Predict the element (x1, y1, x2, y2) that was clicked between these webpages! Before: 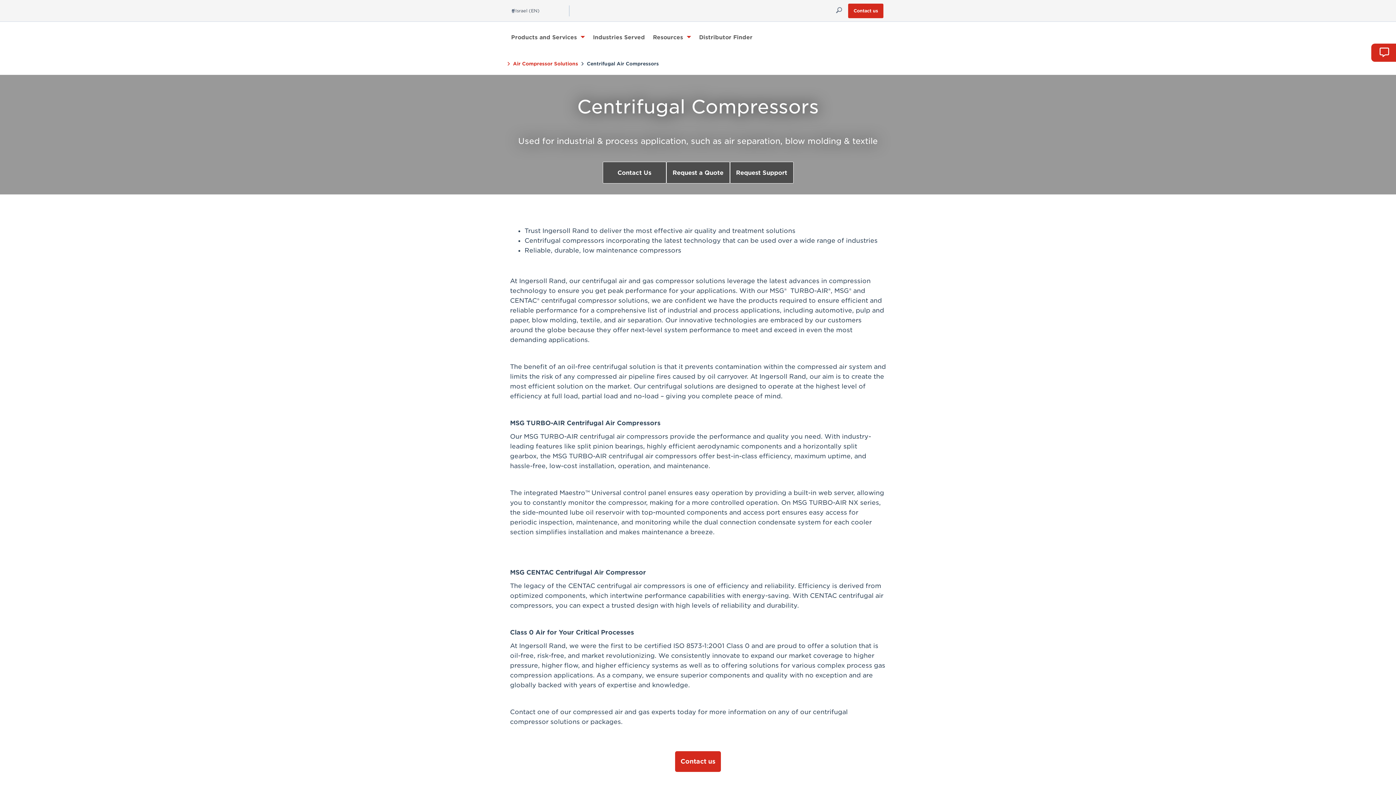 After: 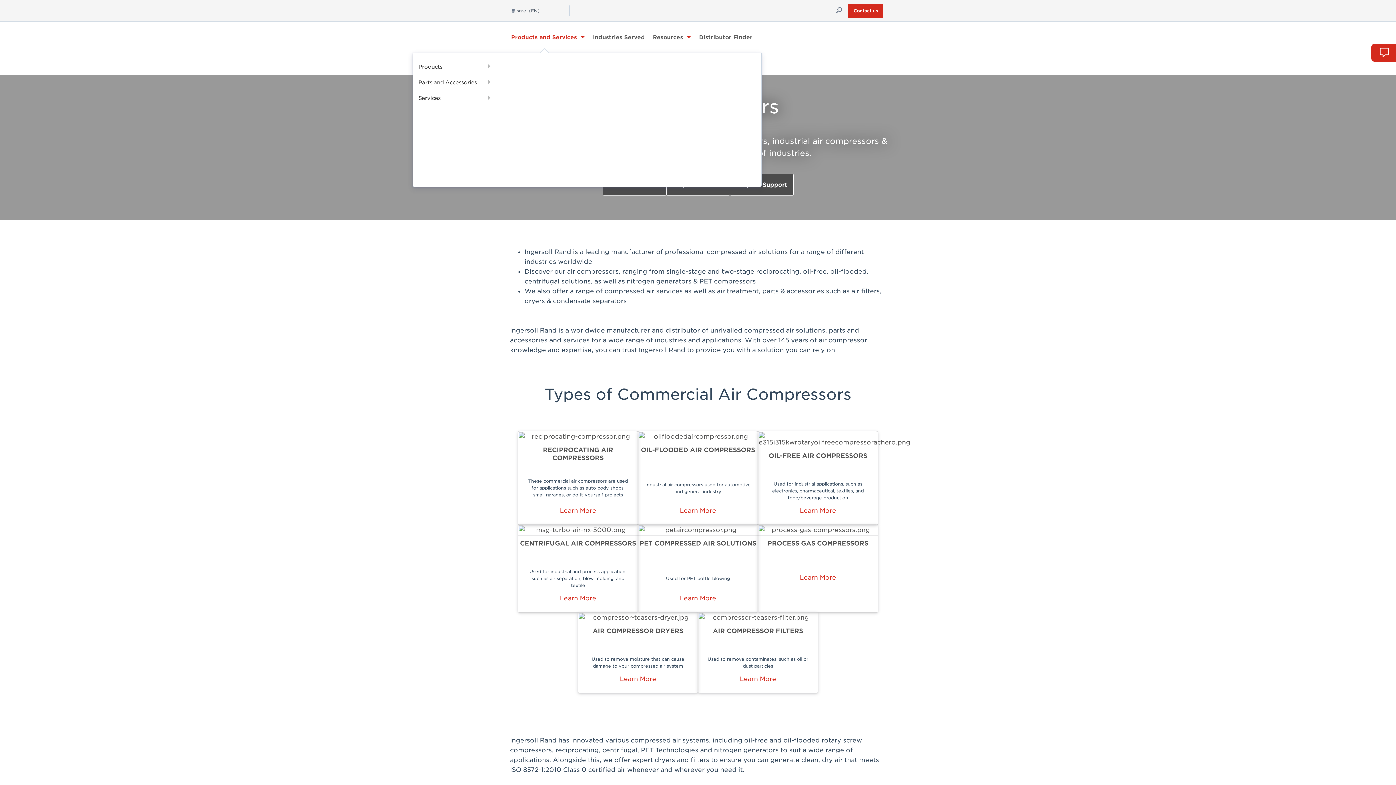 Action: bbox: (507, 30, 589, 43) label: Products and Services